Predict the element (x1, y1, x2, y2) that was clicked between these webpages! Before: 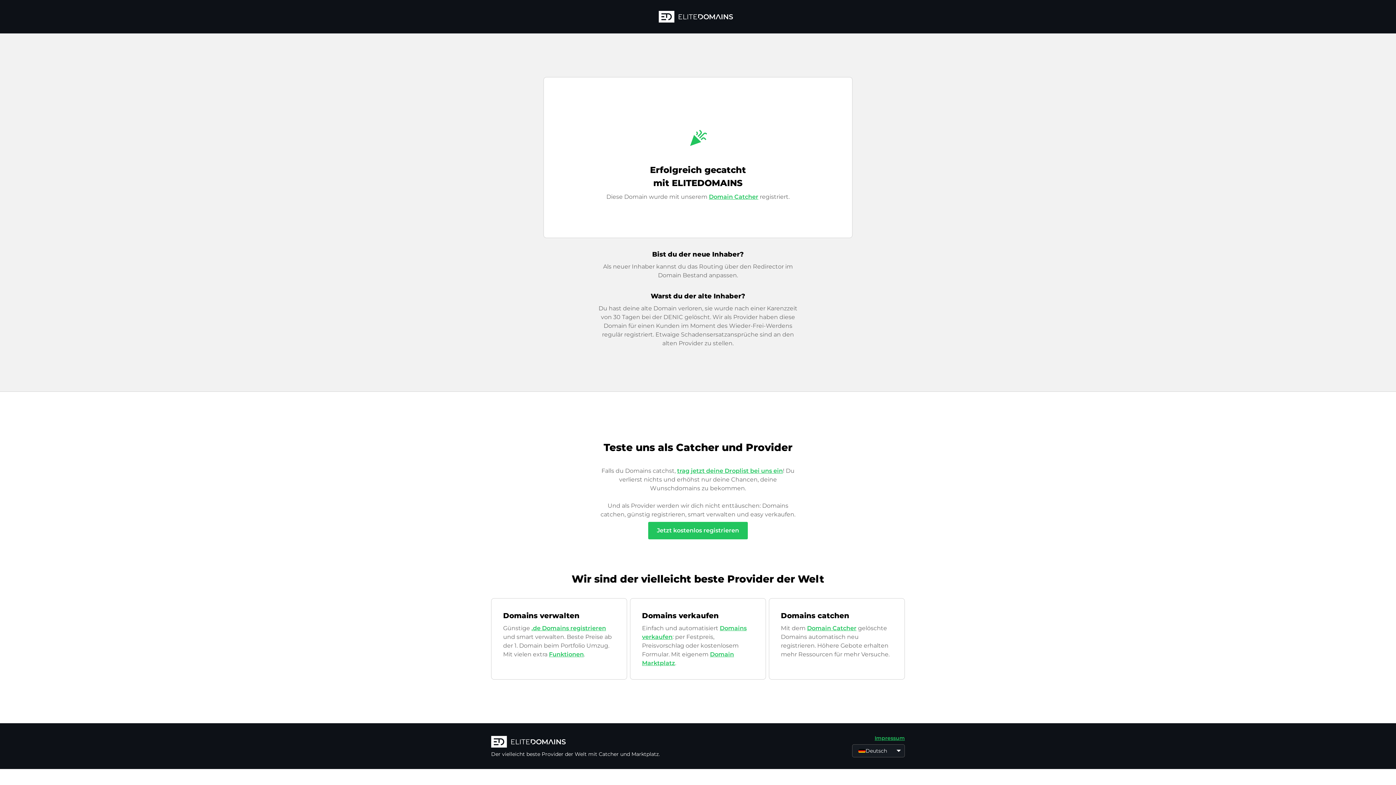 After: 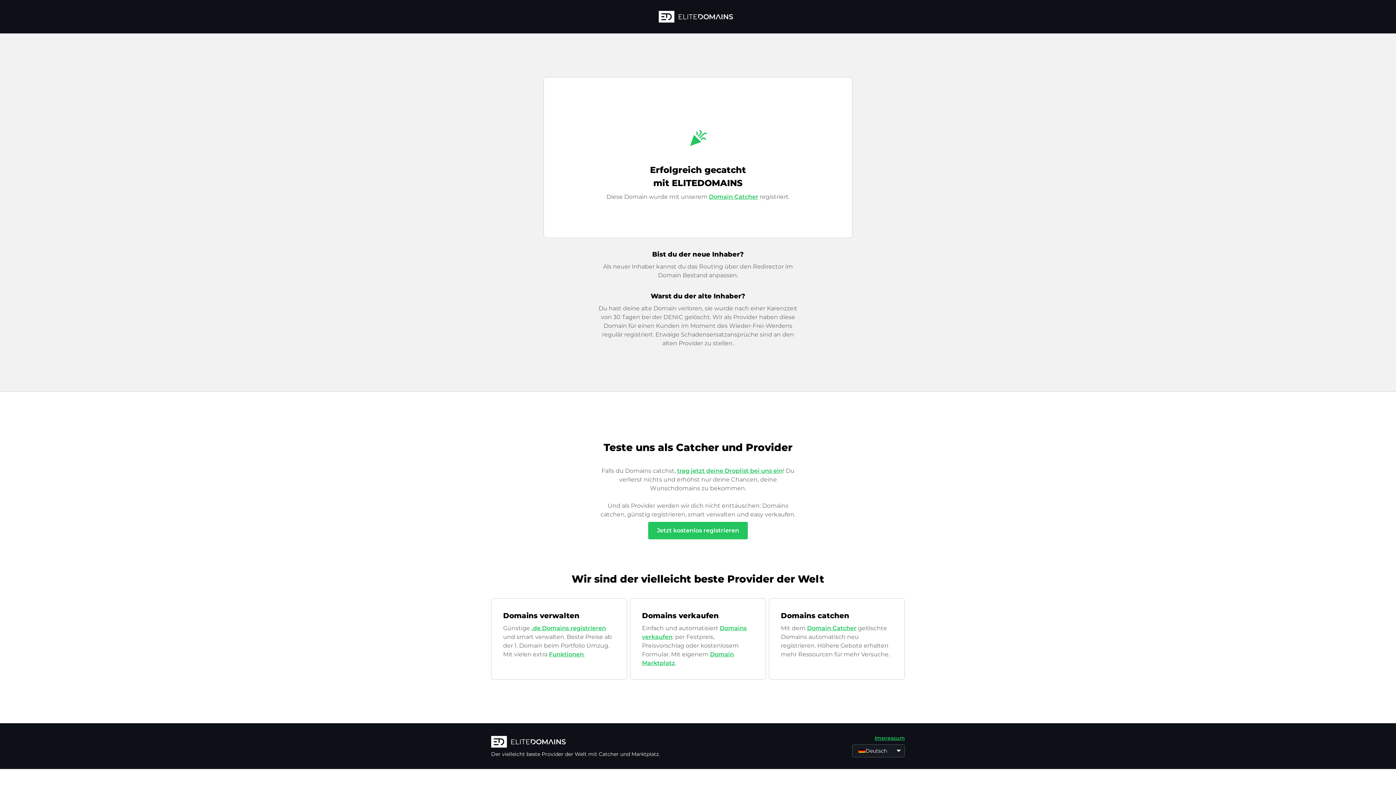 Action: label: Domain Catcher bbox: (807, 625, 856, 632)